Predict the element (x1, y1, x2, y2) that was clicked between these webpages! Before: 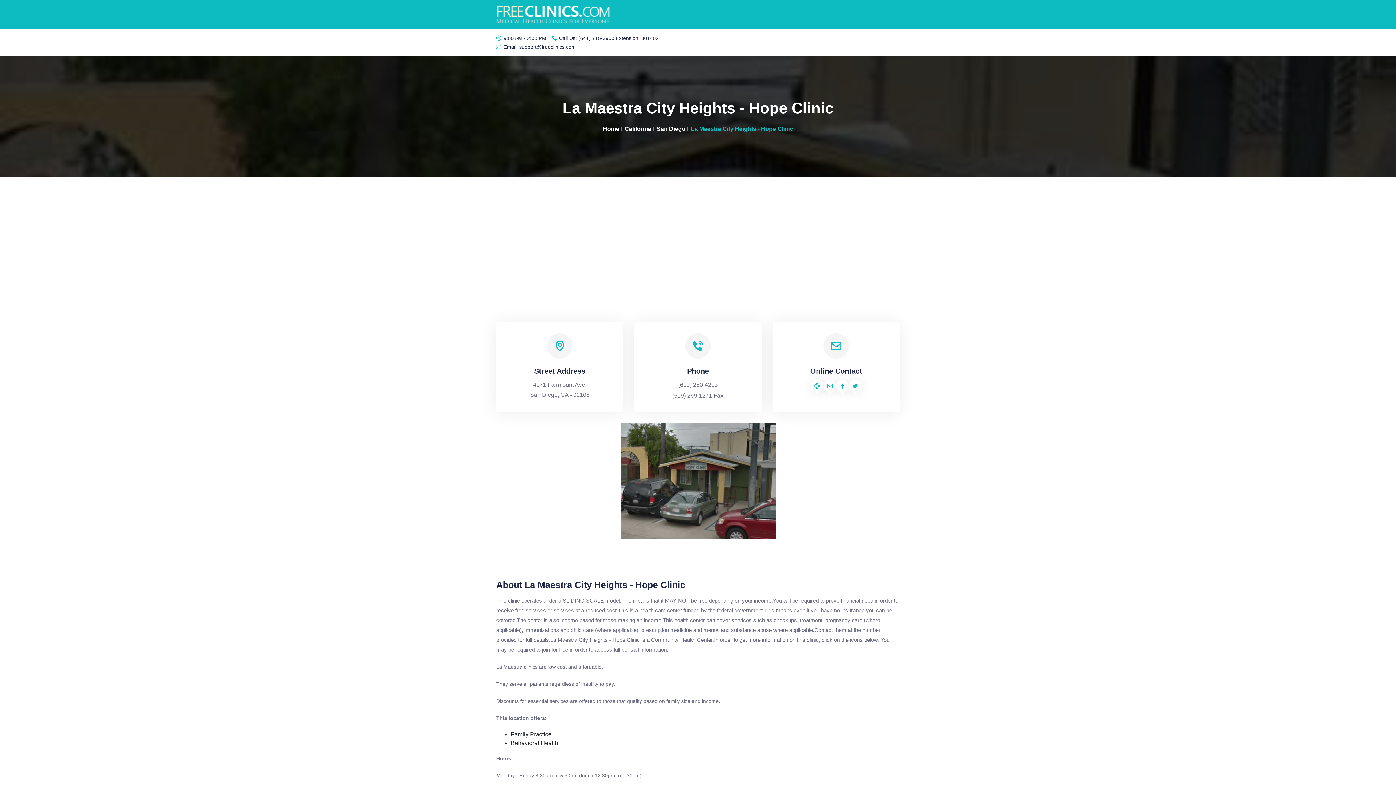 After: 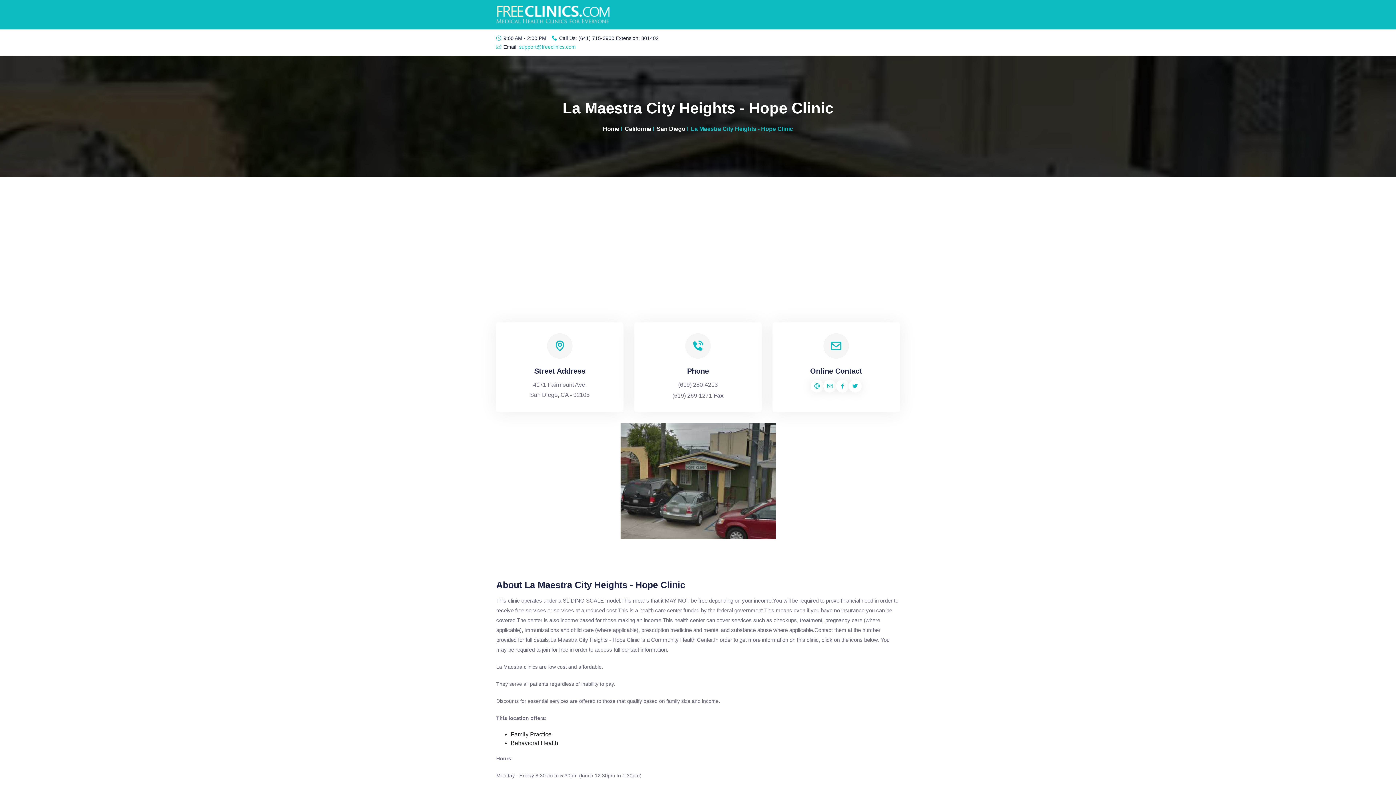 Action: label: support@freeclinics.com bbox: (519, 43, 576, 50)